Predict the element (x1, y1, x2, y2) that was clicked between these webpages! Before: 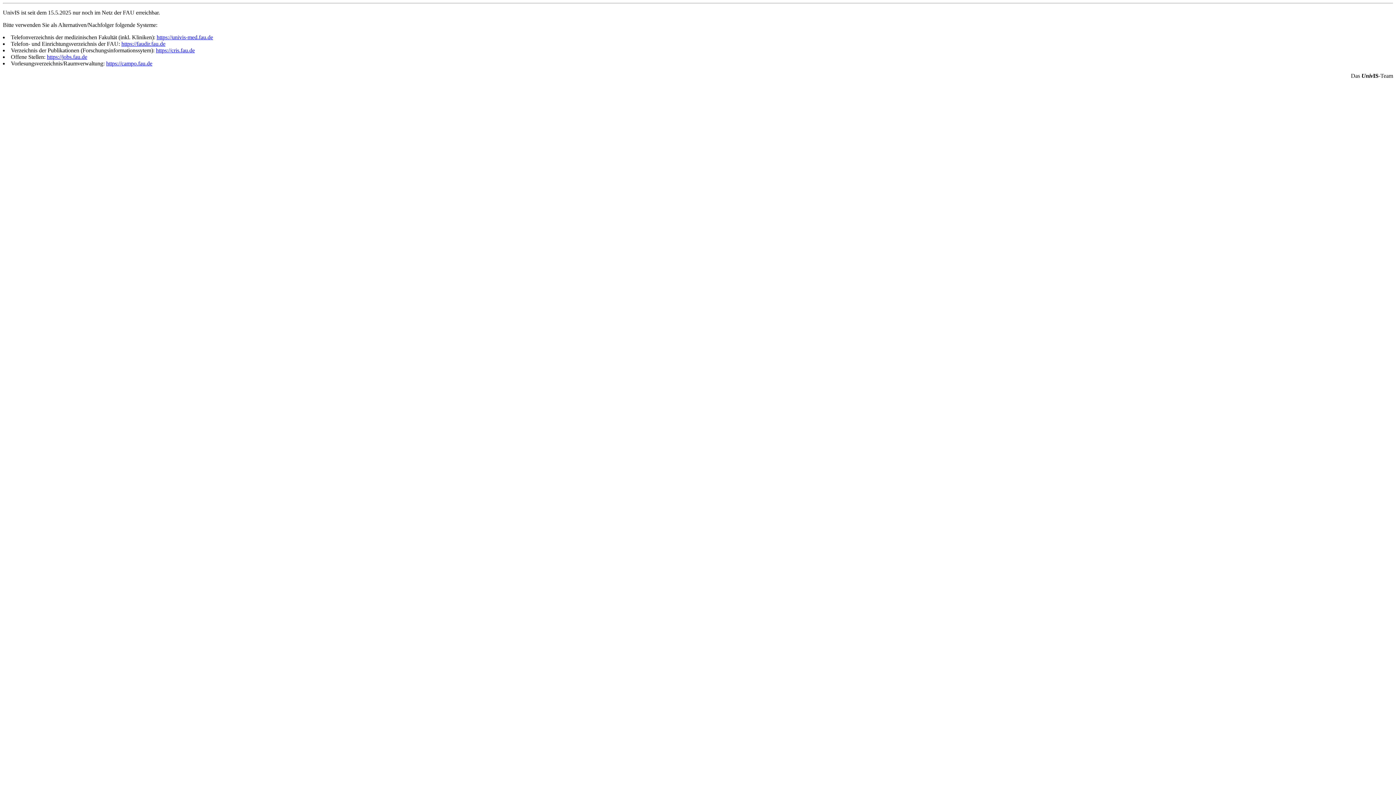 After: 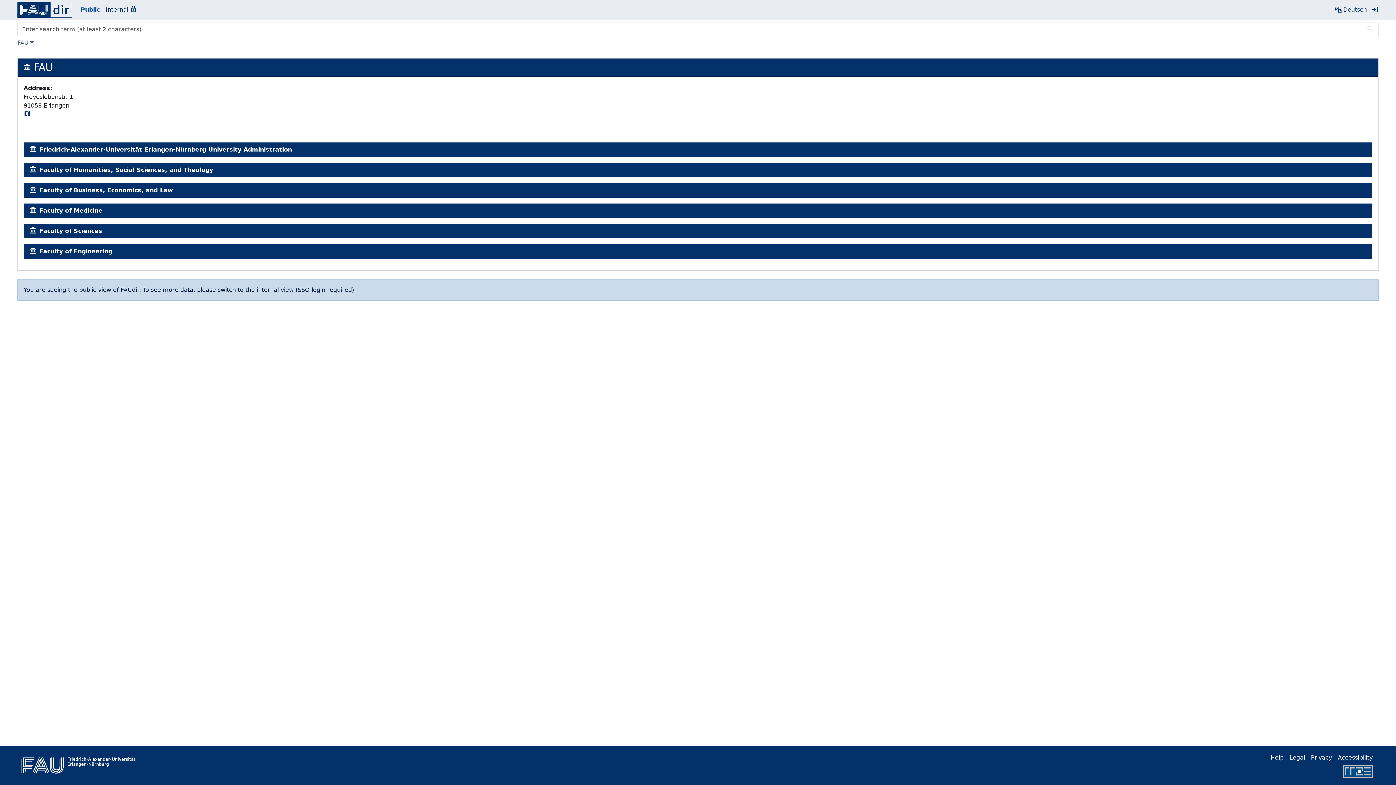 Action: label: https://faudir.fau.de bbox: (121, 40, 165, 46)